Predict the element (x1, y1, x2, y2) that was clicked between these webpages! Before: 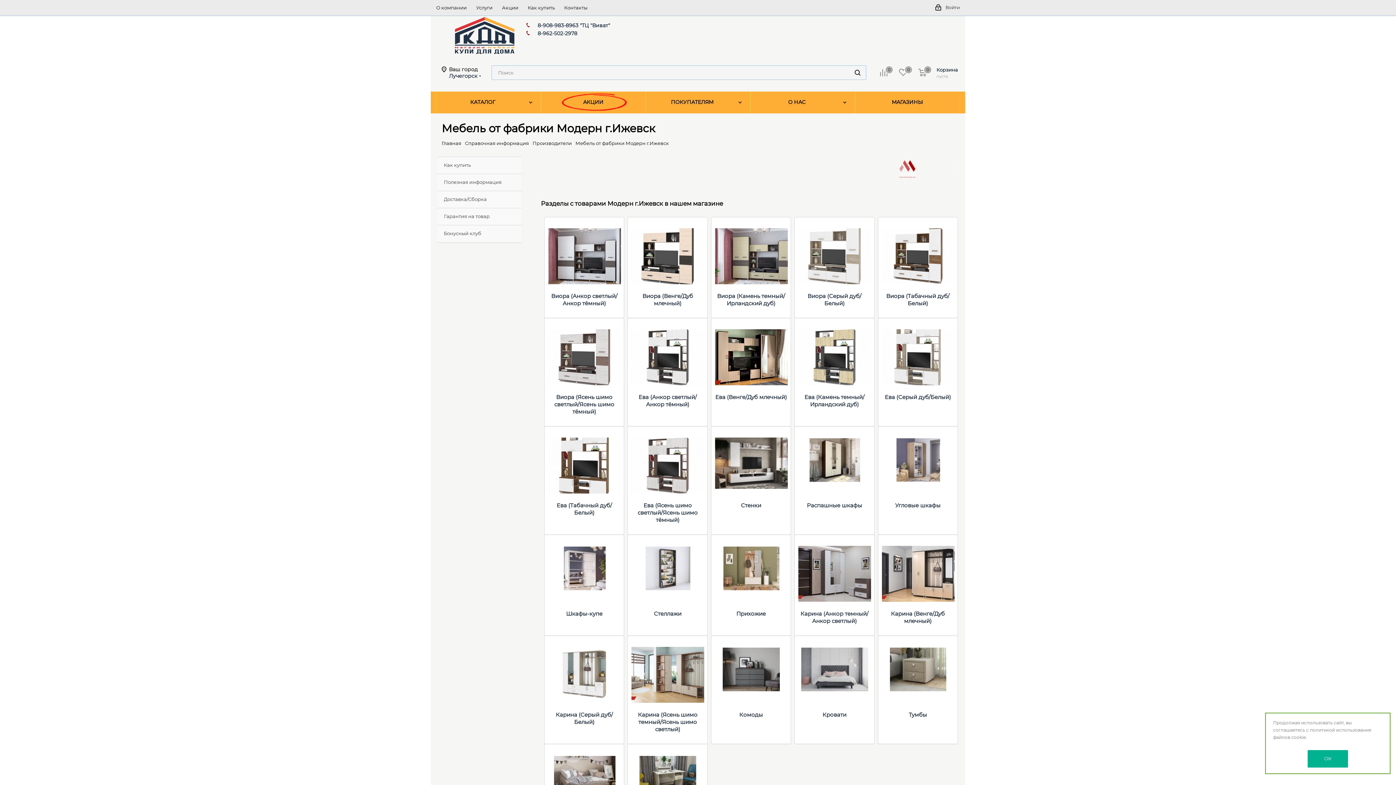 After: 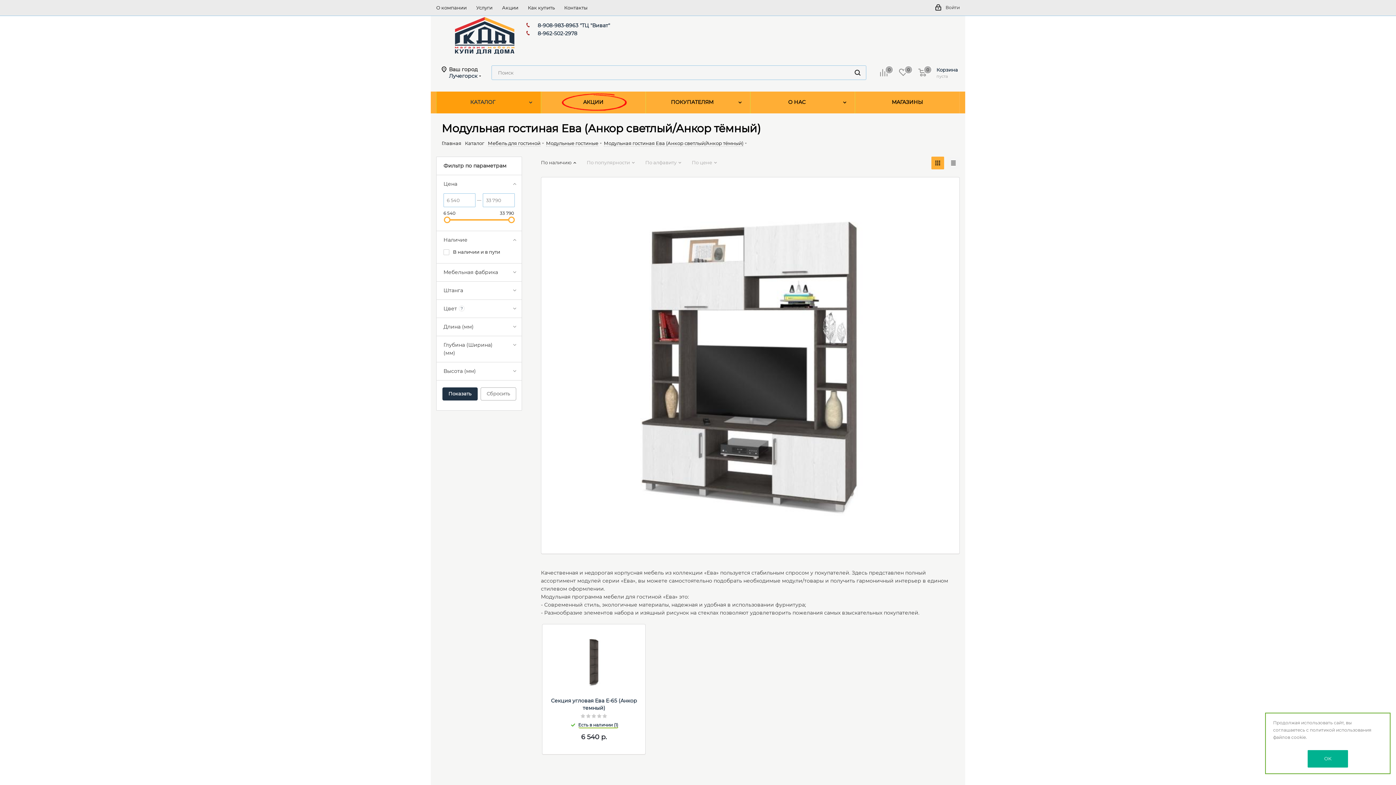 Action: bbox: (631, 353, 704, 360)